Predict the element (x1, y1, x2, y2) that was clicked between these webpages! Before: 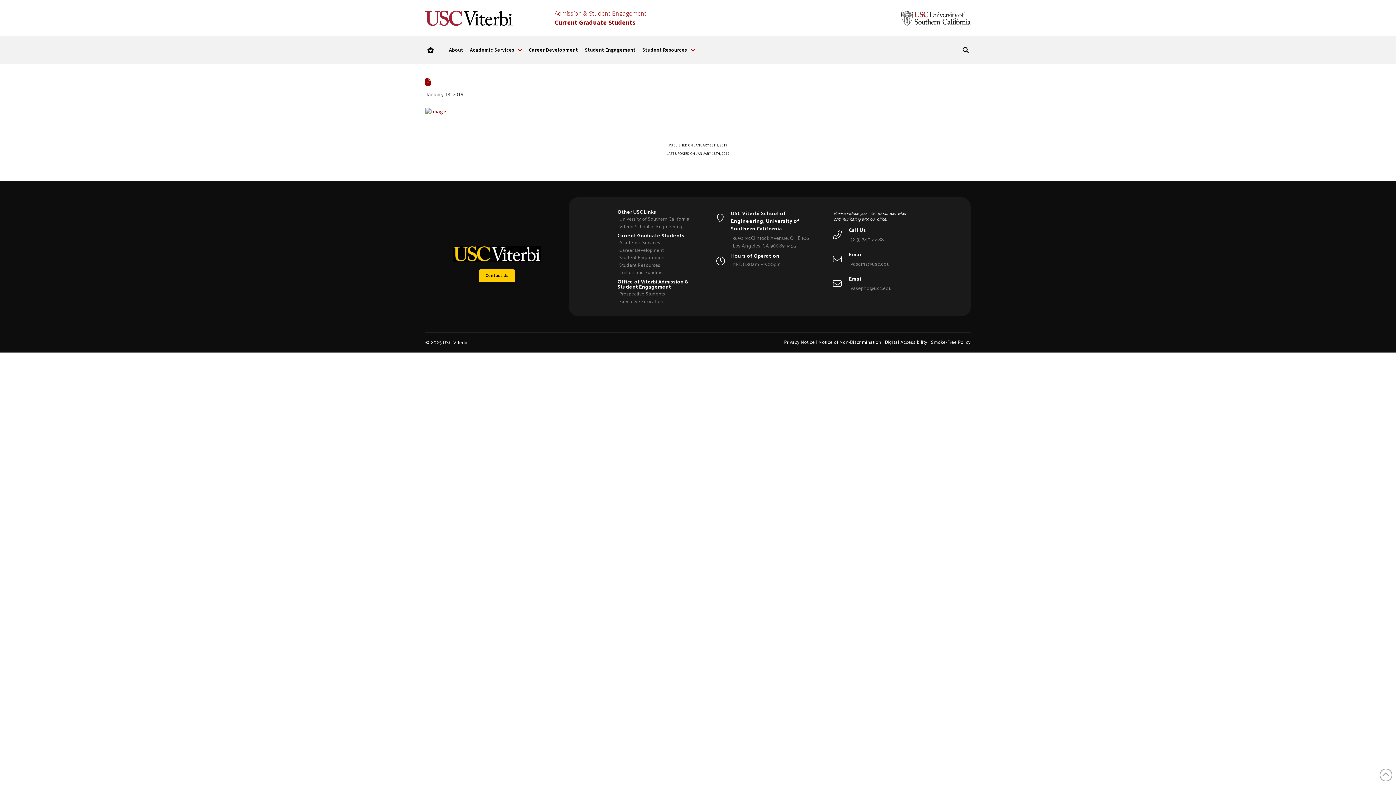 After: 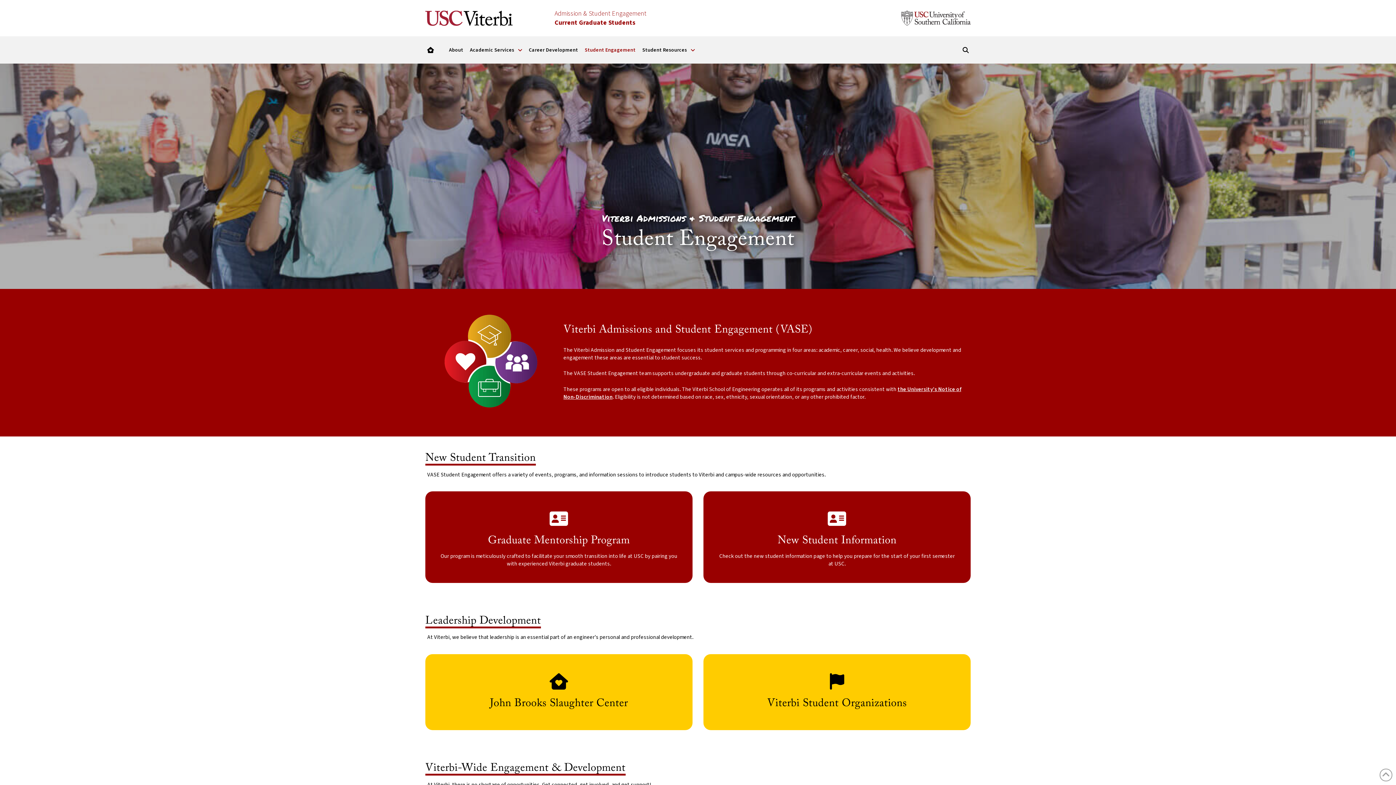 Action: bbox: (617, 255, 708, 263) label: Student Engagement